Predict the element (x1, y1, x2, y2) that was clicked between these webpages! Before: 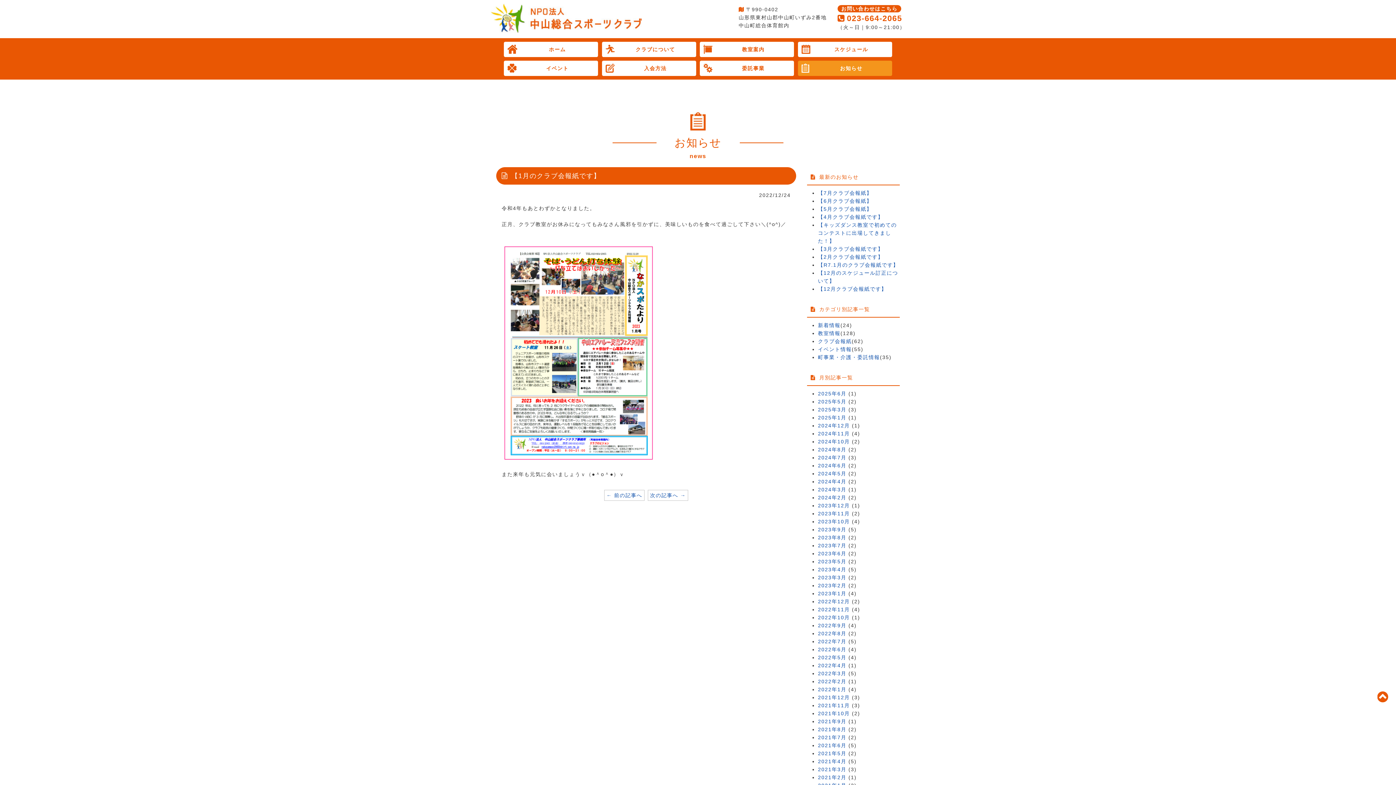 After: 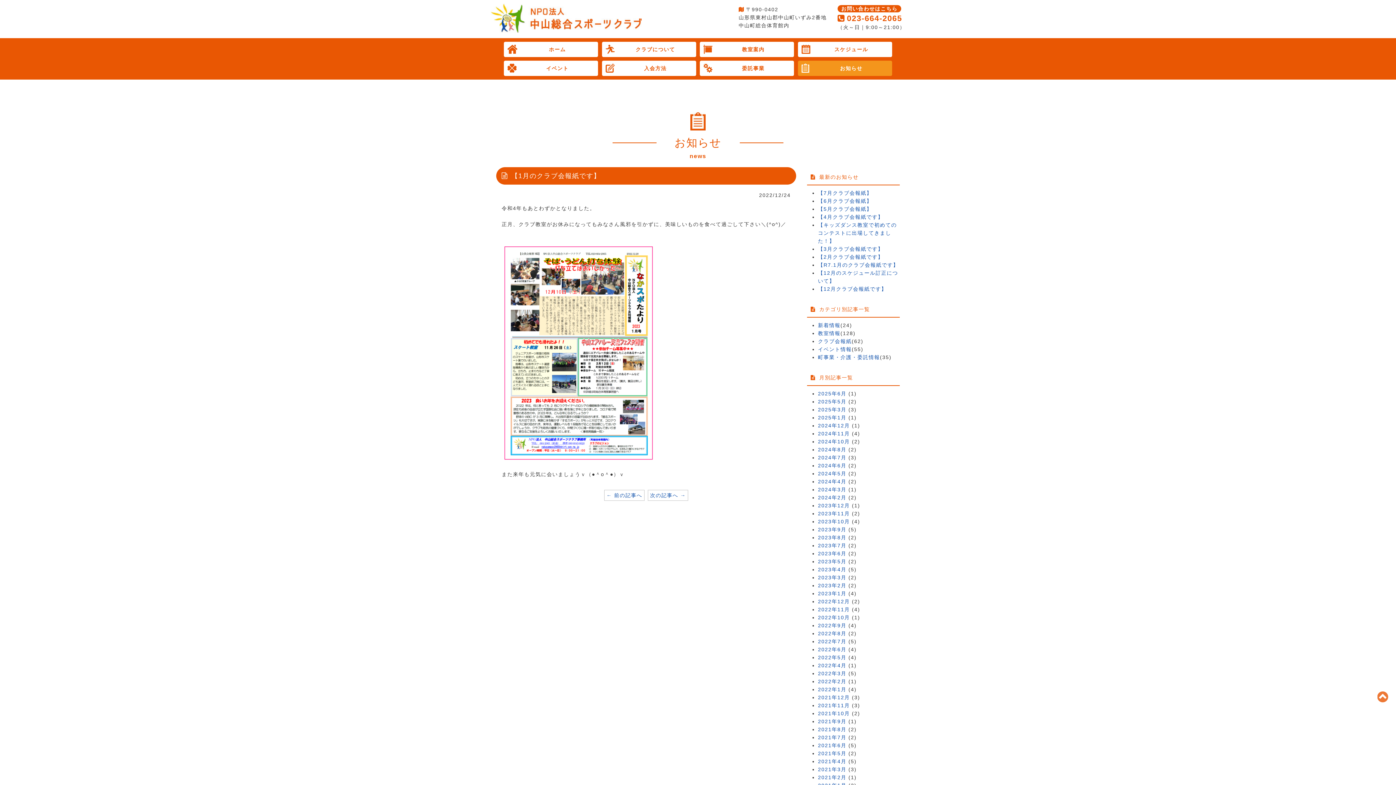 Action: bbox: (1377, 690, 1389, 704)